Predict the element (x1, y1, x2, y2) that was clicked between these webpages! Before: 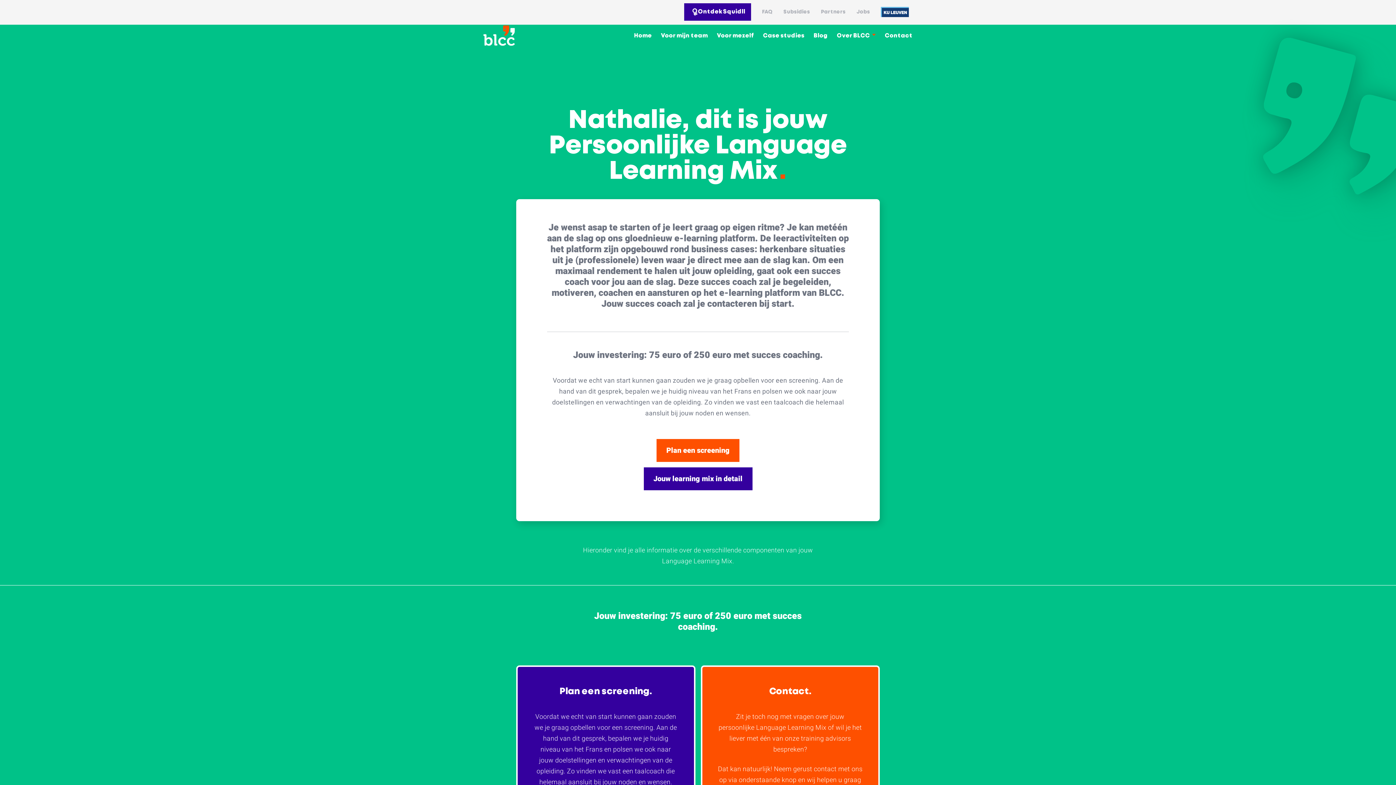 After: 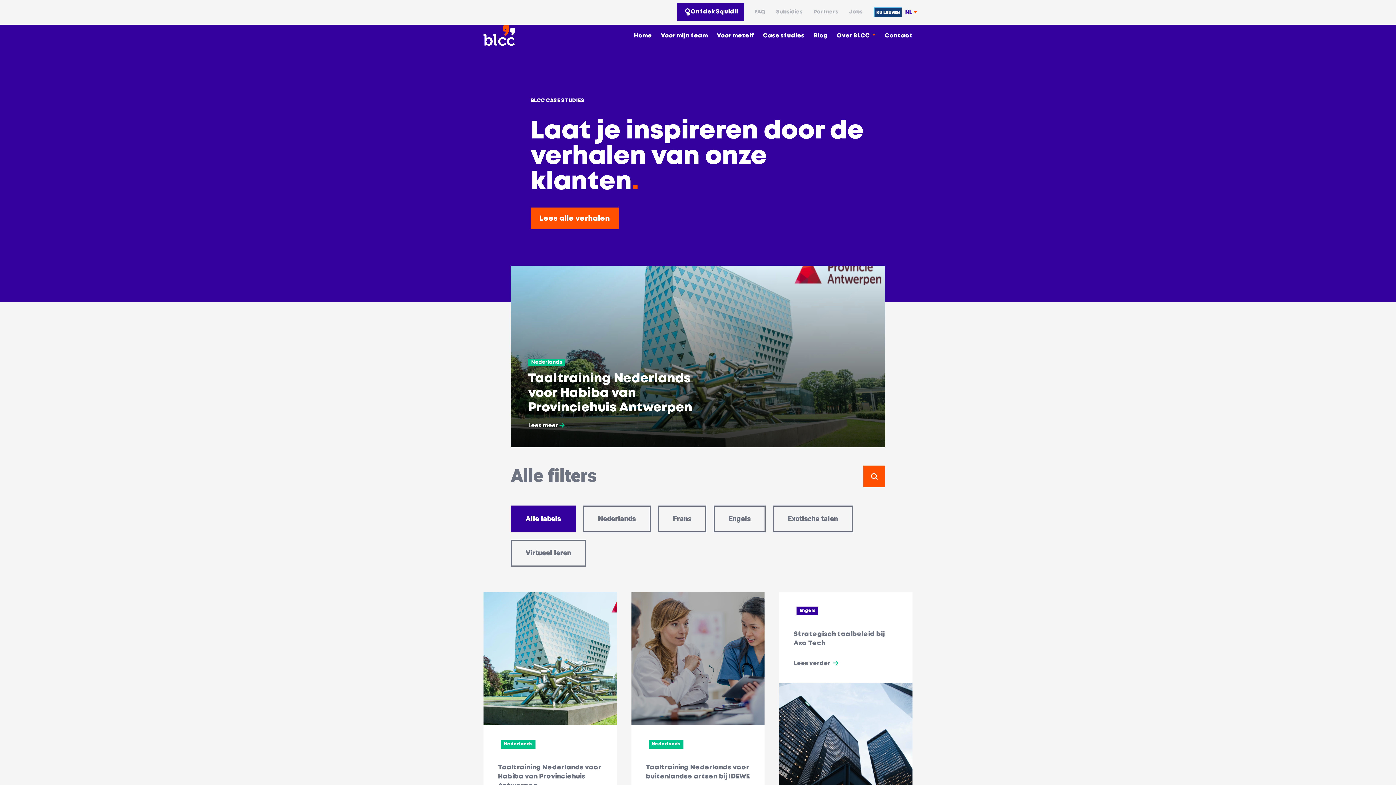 Action: label: Case studies bbox: (763, 31, 804, 39)